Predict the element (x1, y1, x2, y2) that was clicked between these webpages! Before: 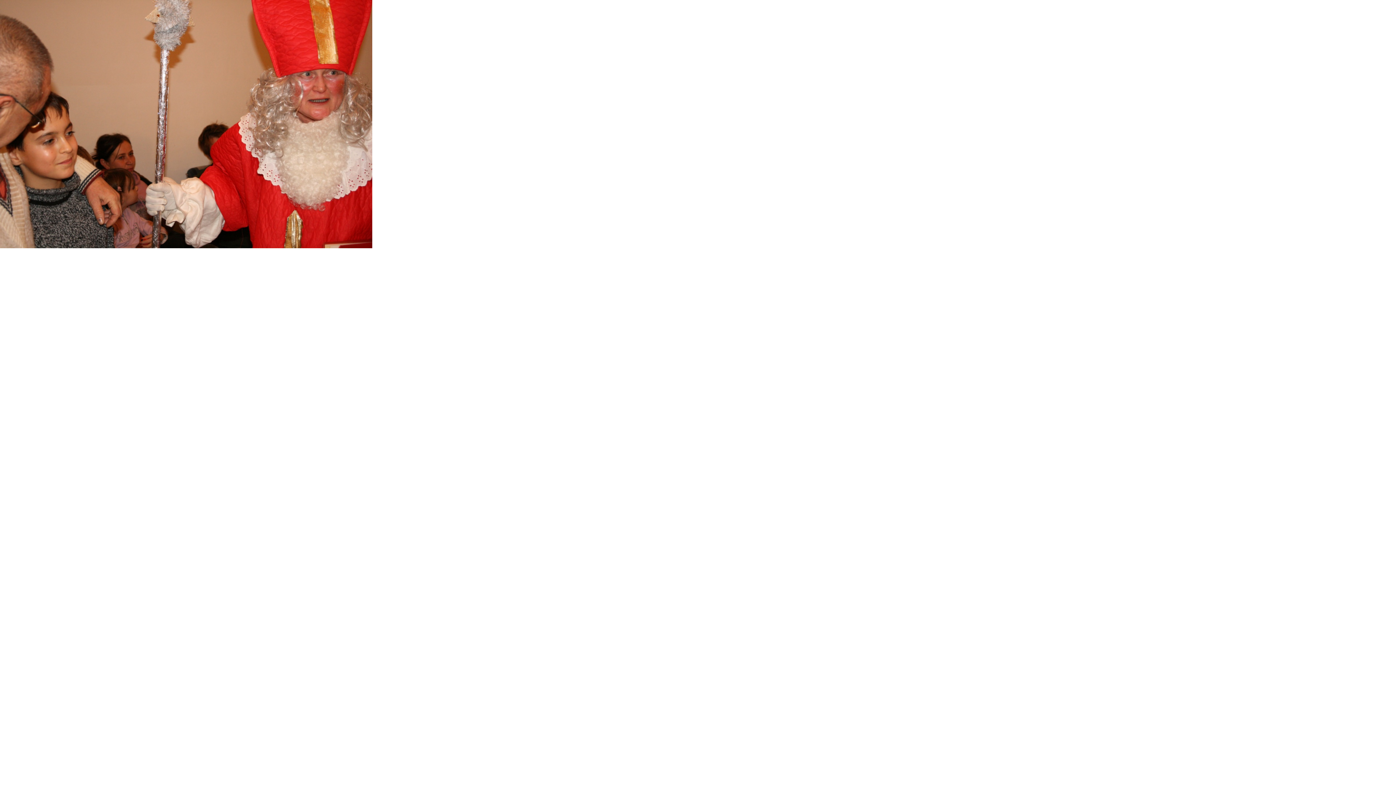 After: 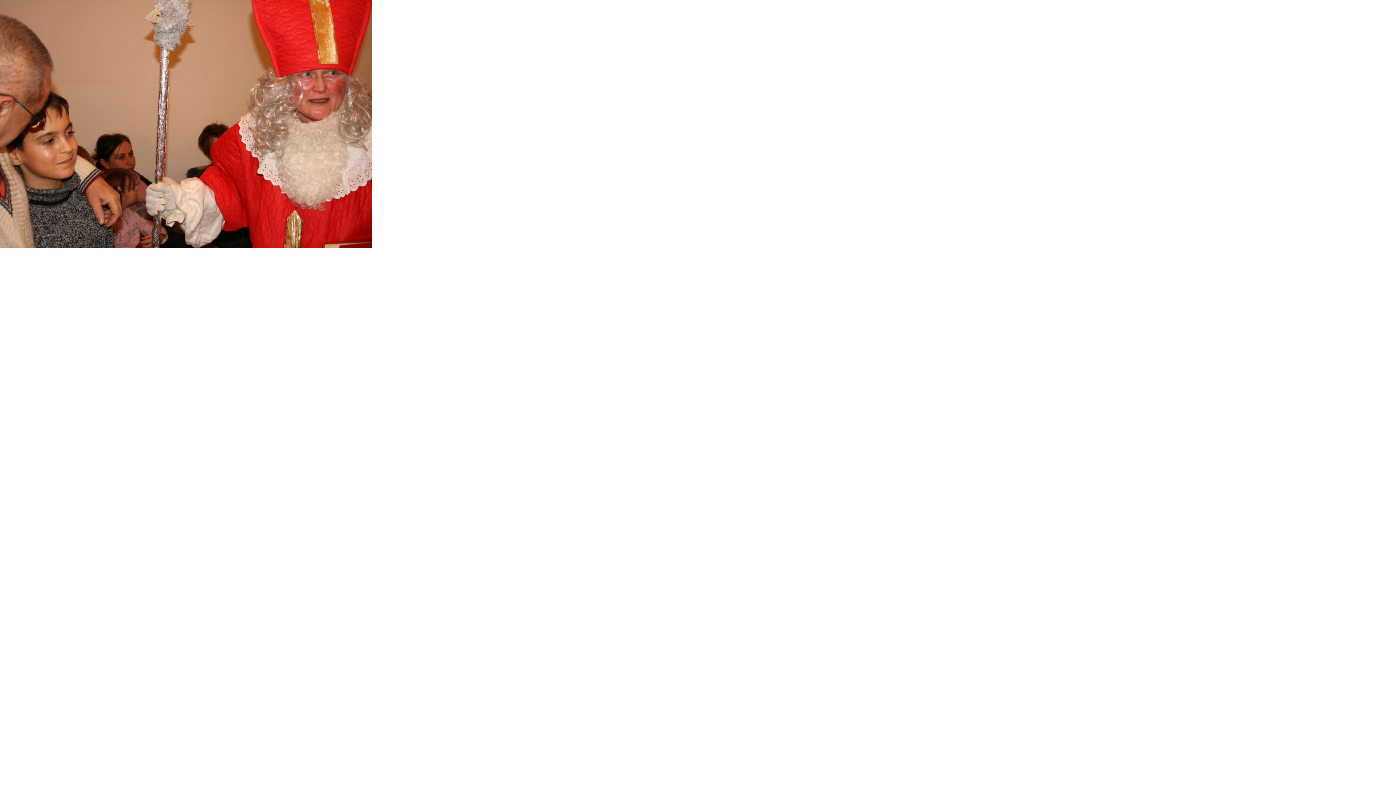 Action: bbox: (0, 243, 372, 249)